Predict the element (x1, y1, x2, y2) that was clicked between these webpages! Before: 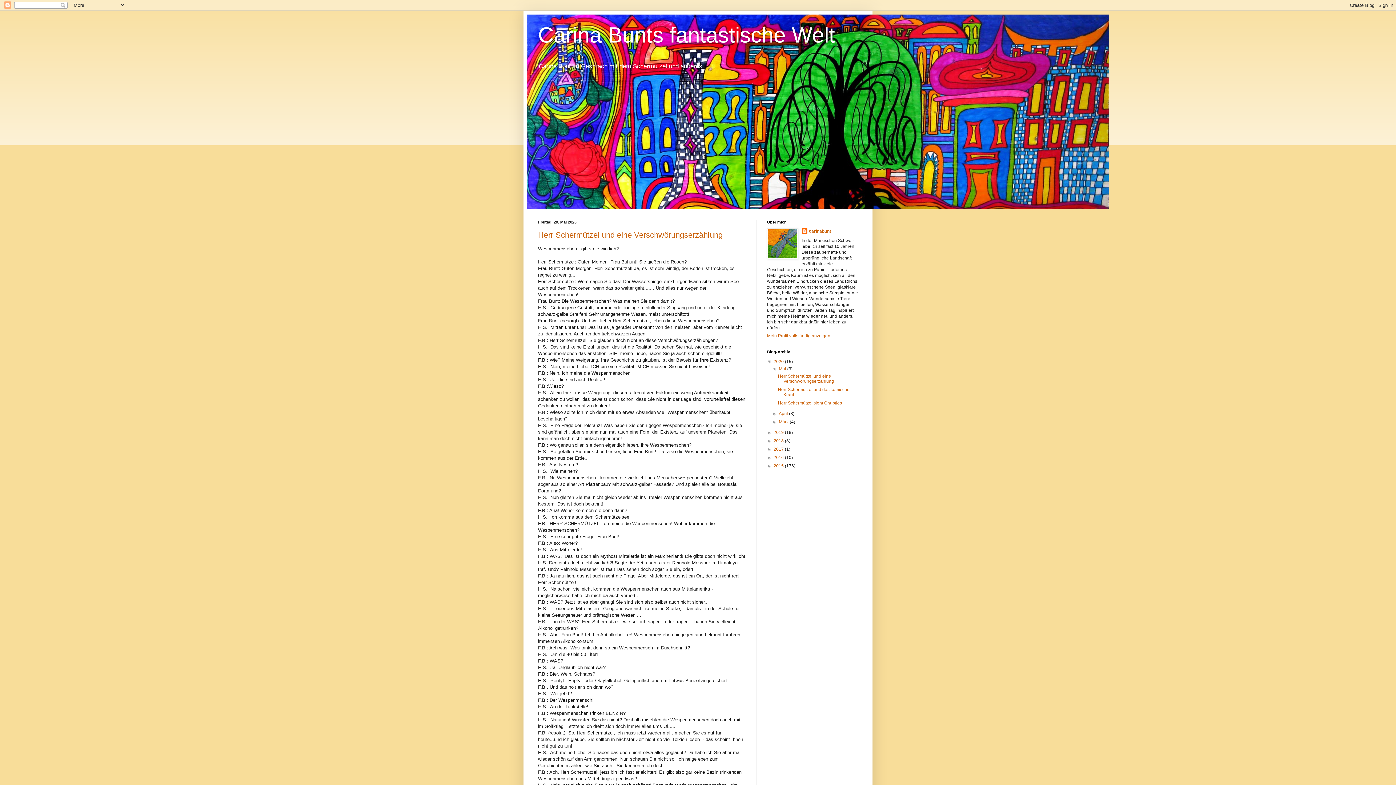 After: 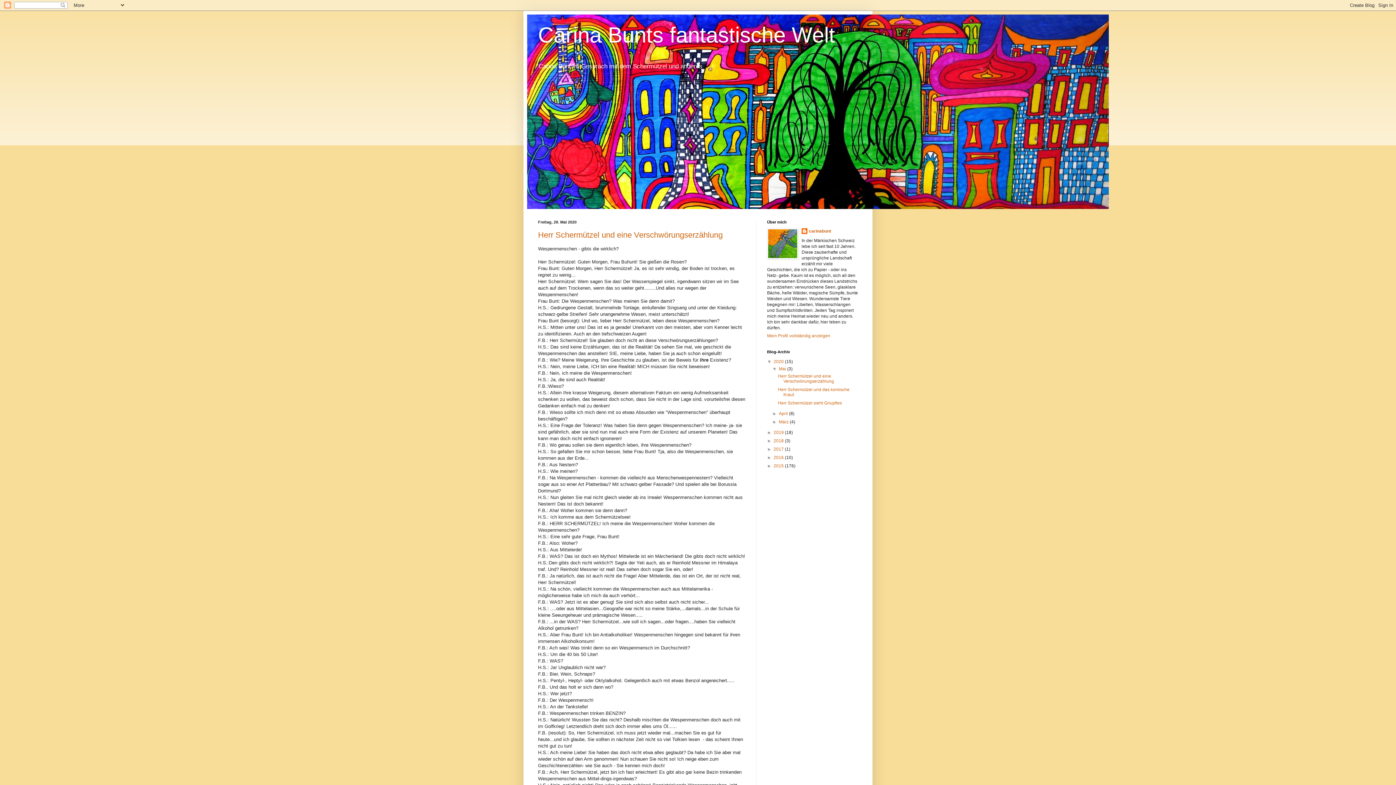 Action: label: 2020  bbox: (773, 359, 785, 364)